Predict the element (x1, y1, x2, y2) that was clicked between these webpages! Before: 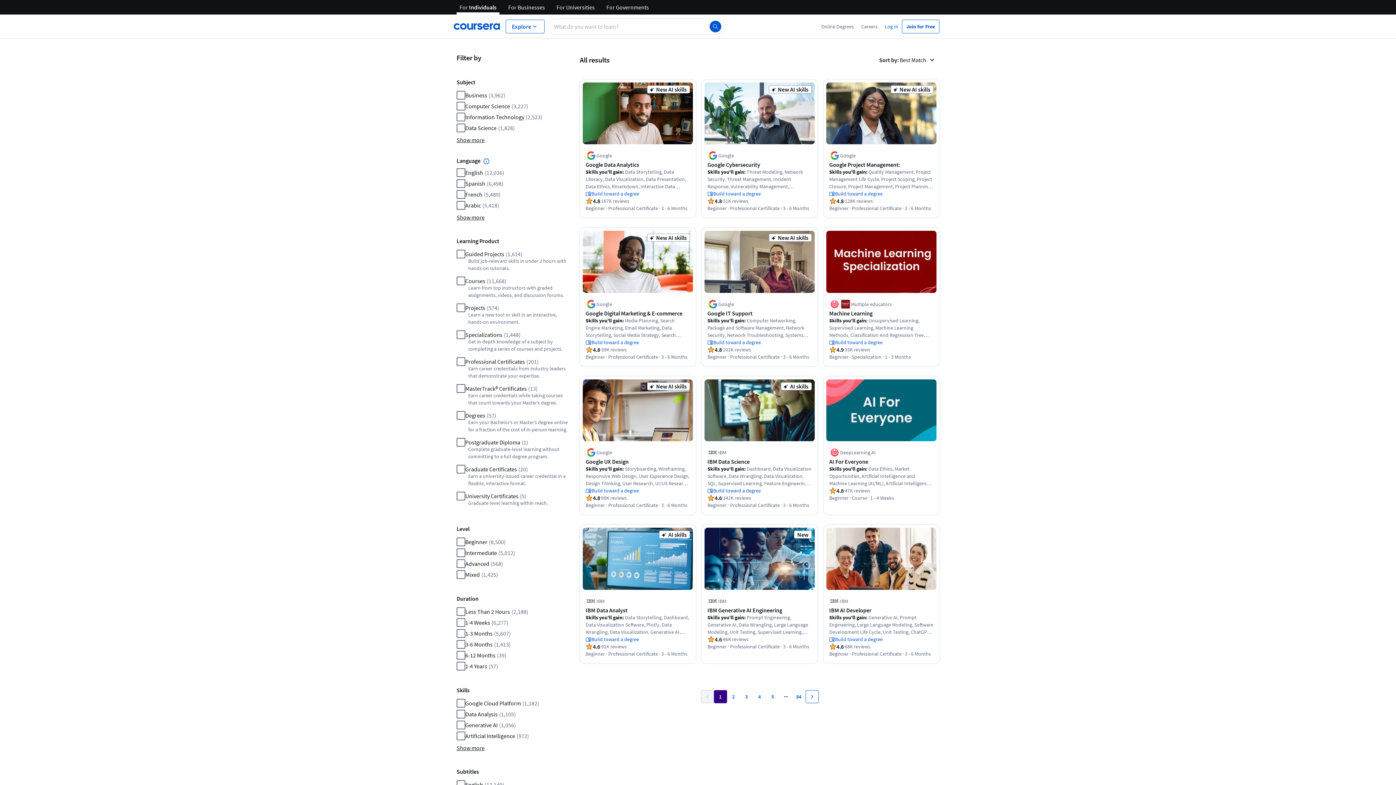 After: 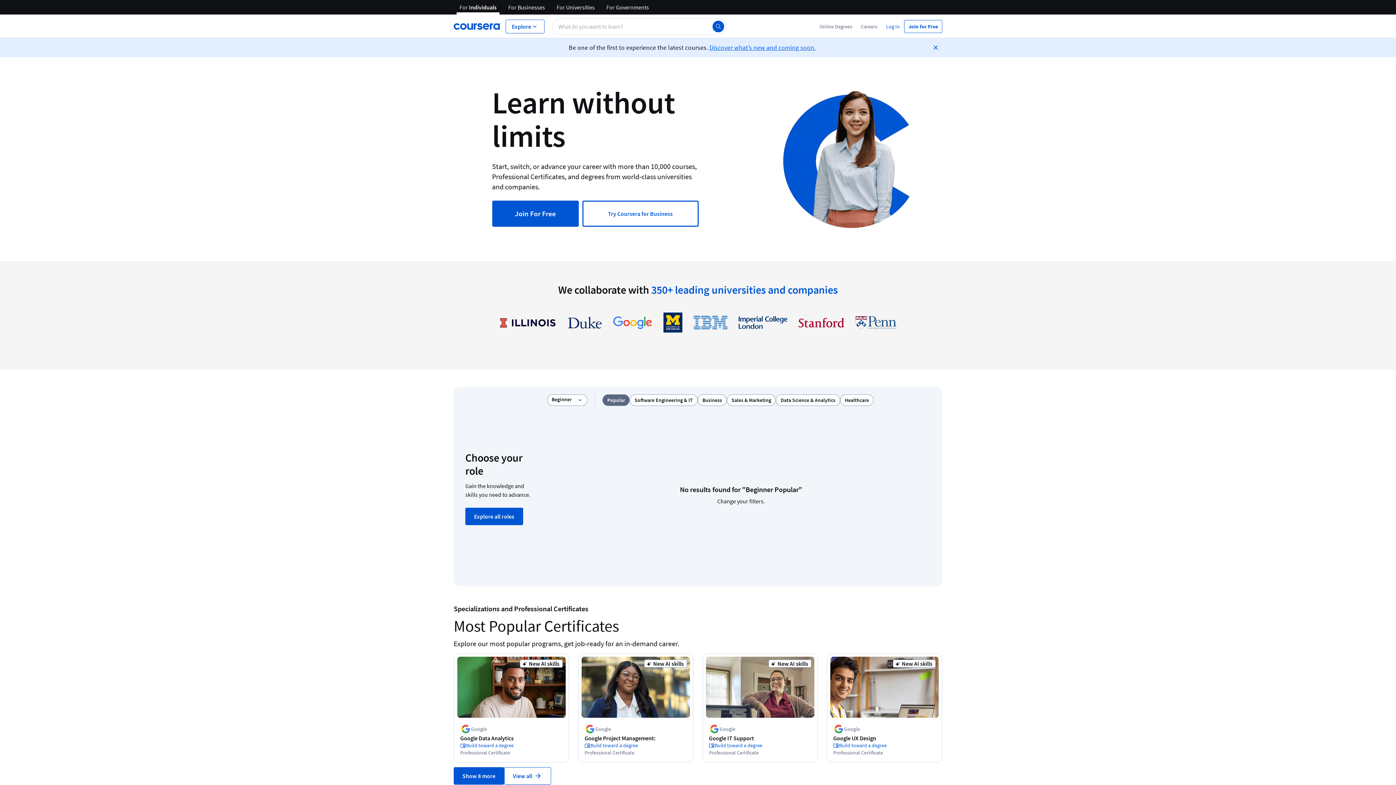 Action: label: Coursera bbox: (453, 20, 500, 32)